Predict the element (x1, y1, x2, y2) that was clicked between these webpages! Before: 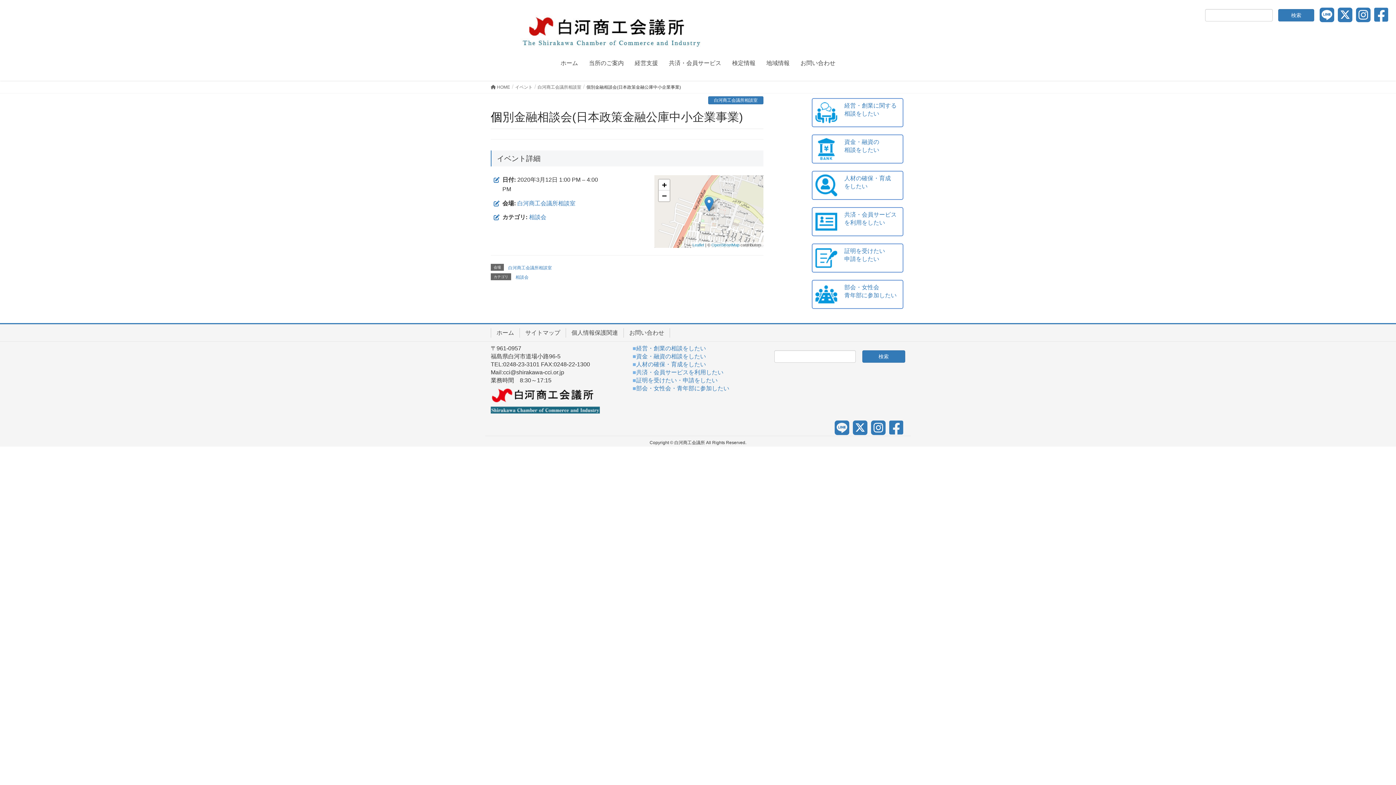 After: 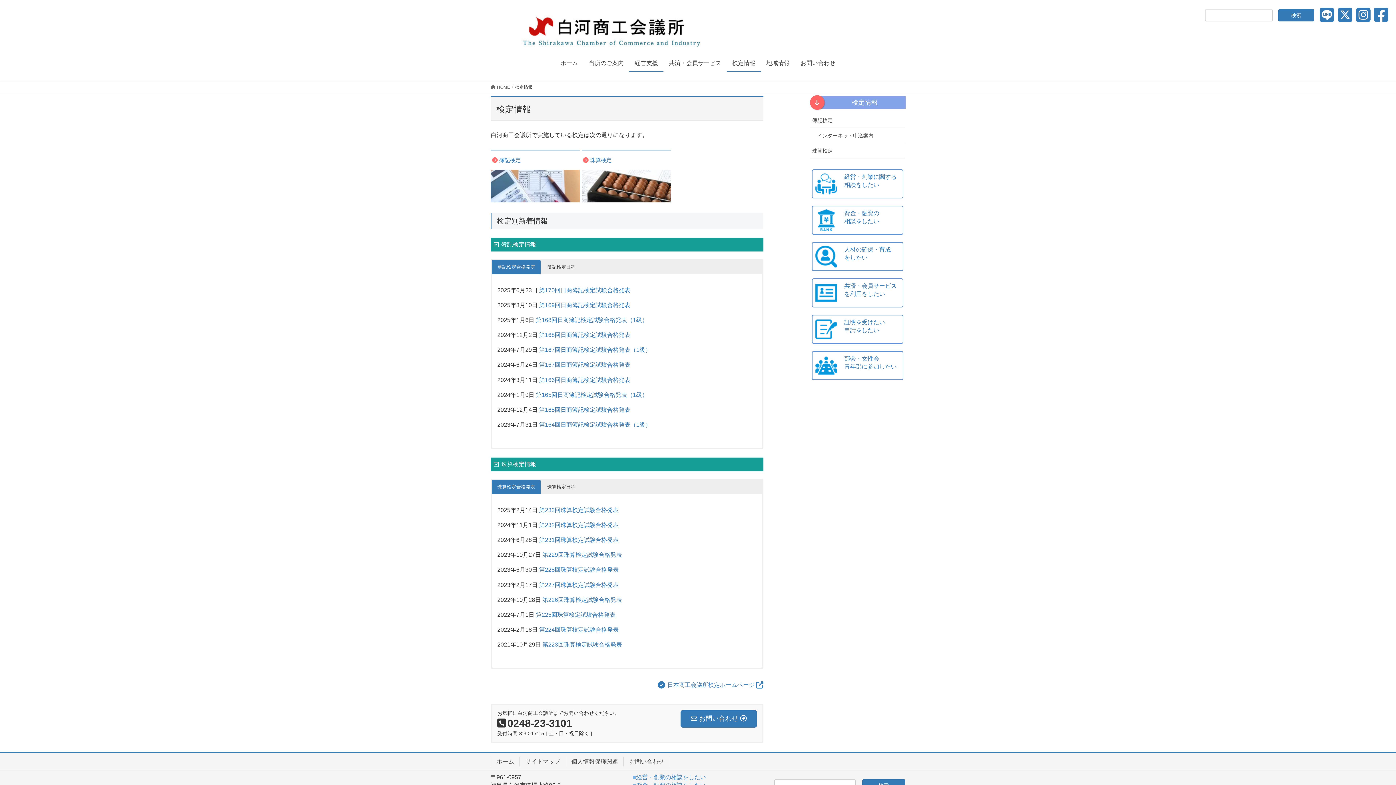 Action: bbox: (726, 54, 761, 71) label: 検定情報